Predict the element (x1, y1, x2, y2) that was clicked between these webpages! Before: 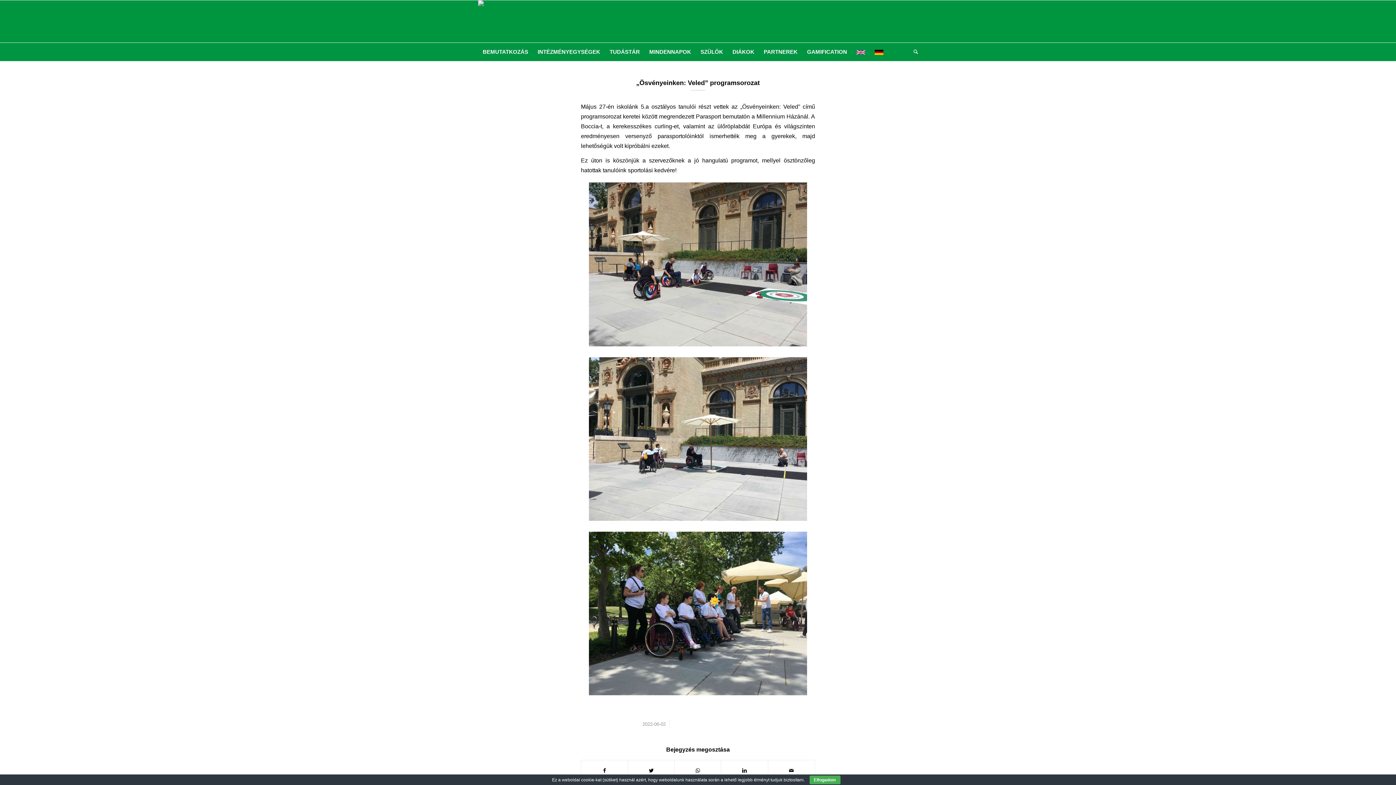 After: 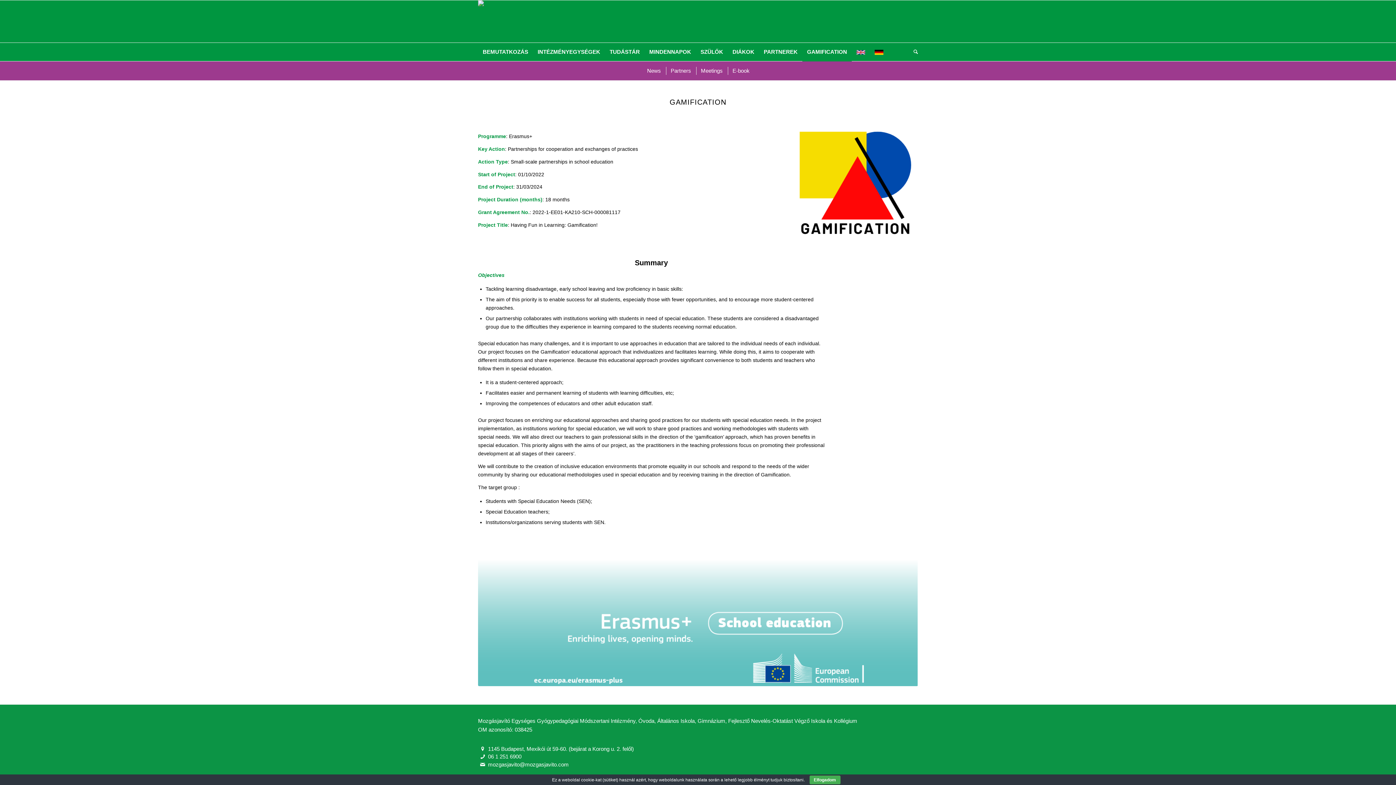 Action: bbox: (802, 42, 852, 61) label: GAMIFICATION